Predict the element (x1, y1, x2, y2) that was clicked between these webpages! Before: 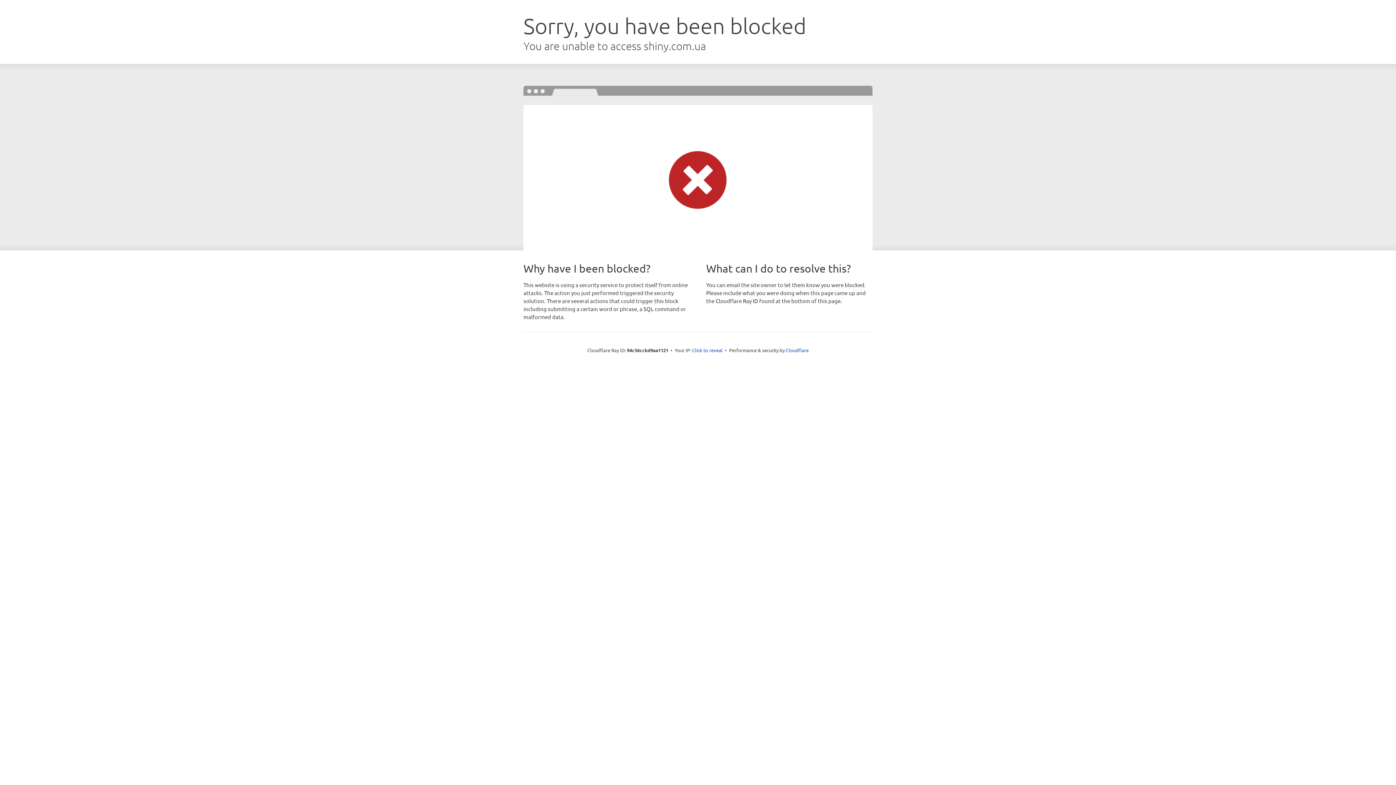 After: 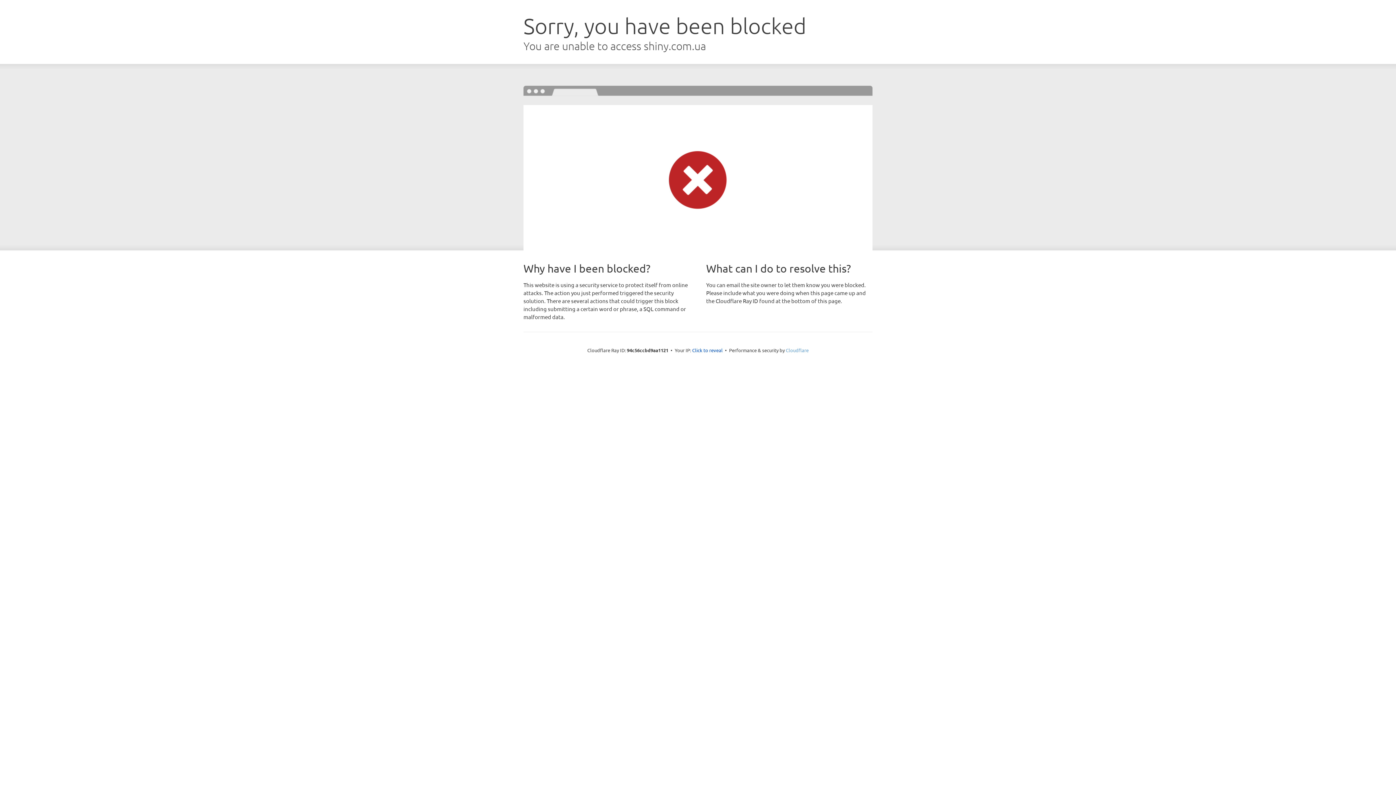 Action: label: Cloudflare bbox: (786, 347, 808, 353)